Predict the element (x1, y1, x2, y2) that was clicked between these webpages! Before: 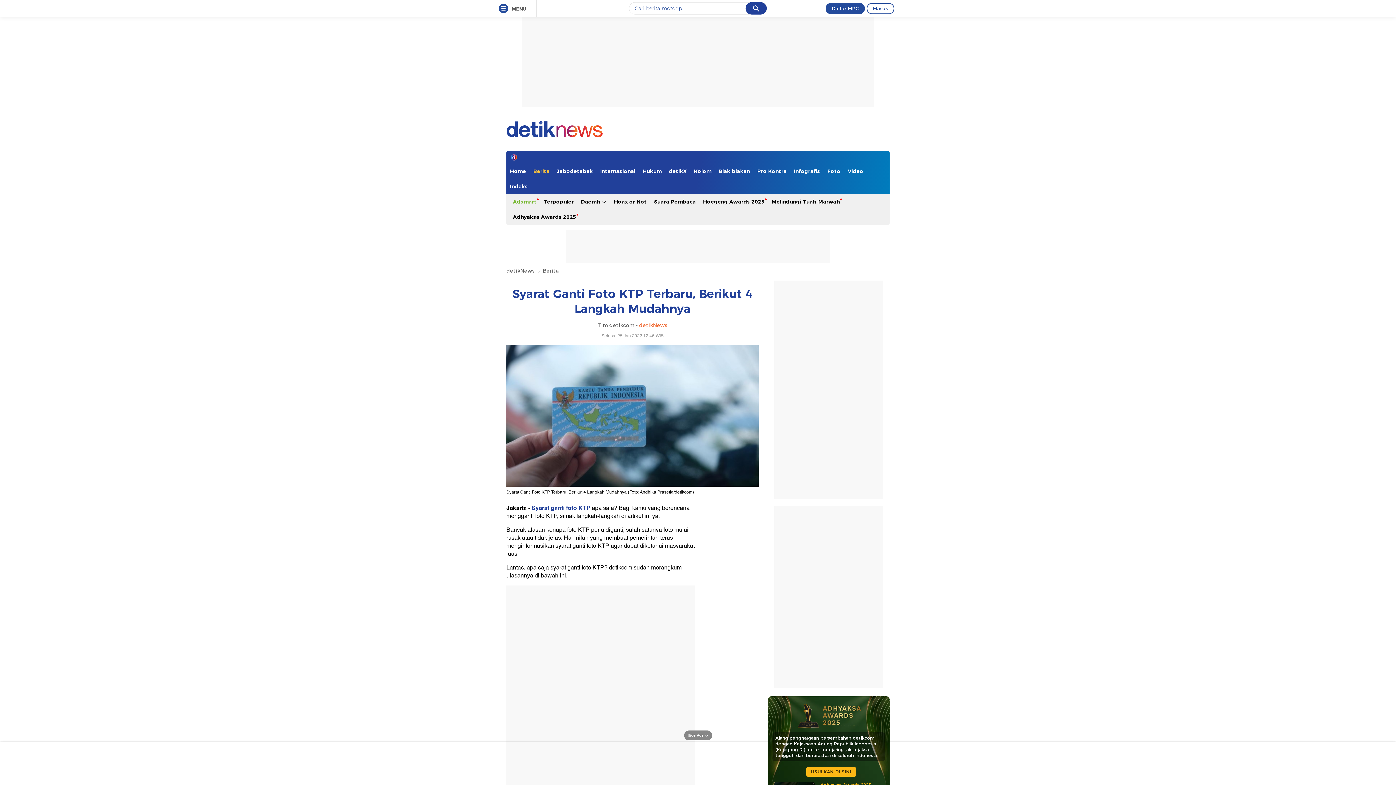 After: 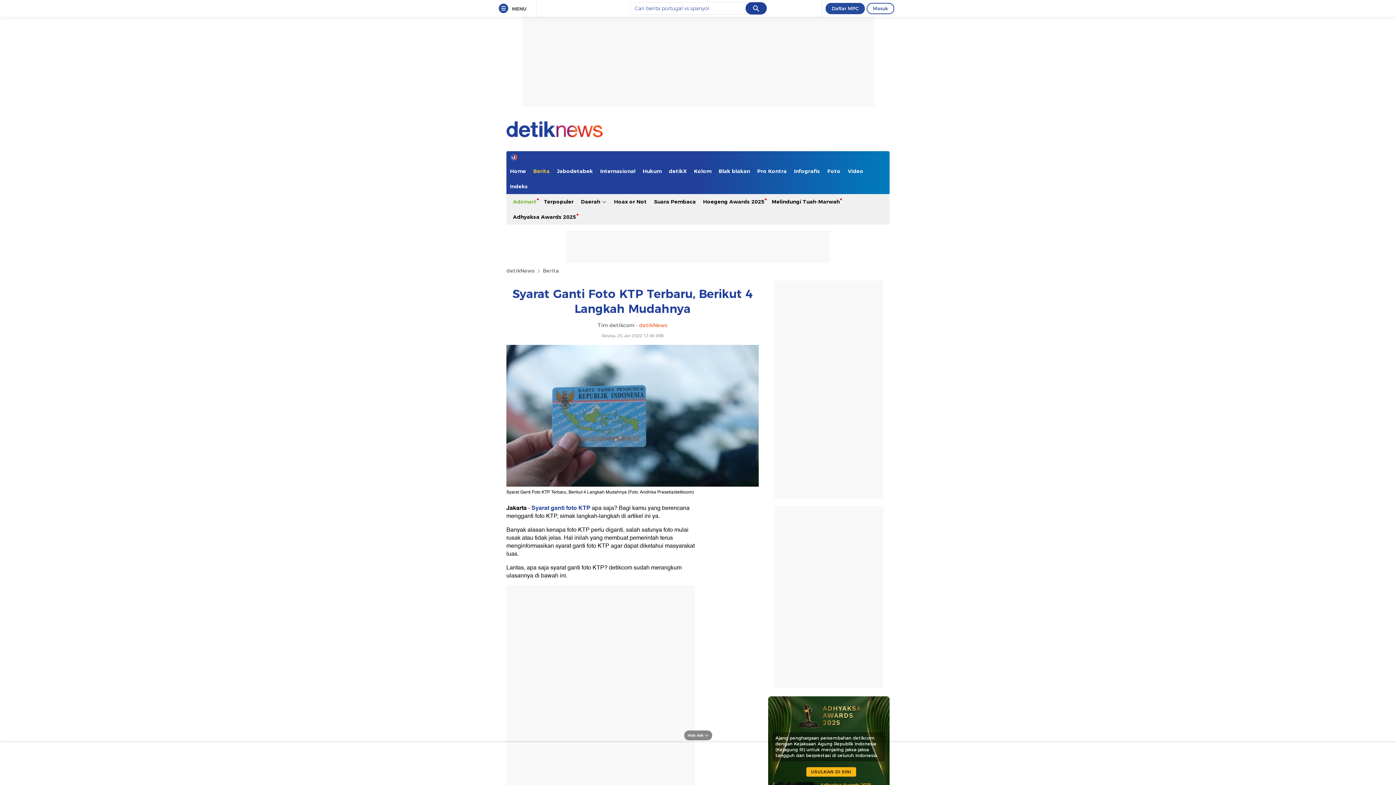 Action: label: Adsmart bbox: (509, 194, 540, 209)